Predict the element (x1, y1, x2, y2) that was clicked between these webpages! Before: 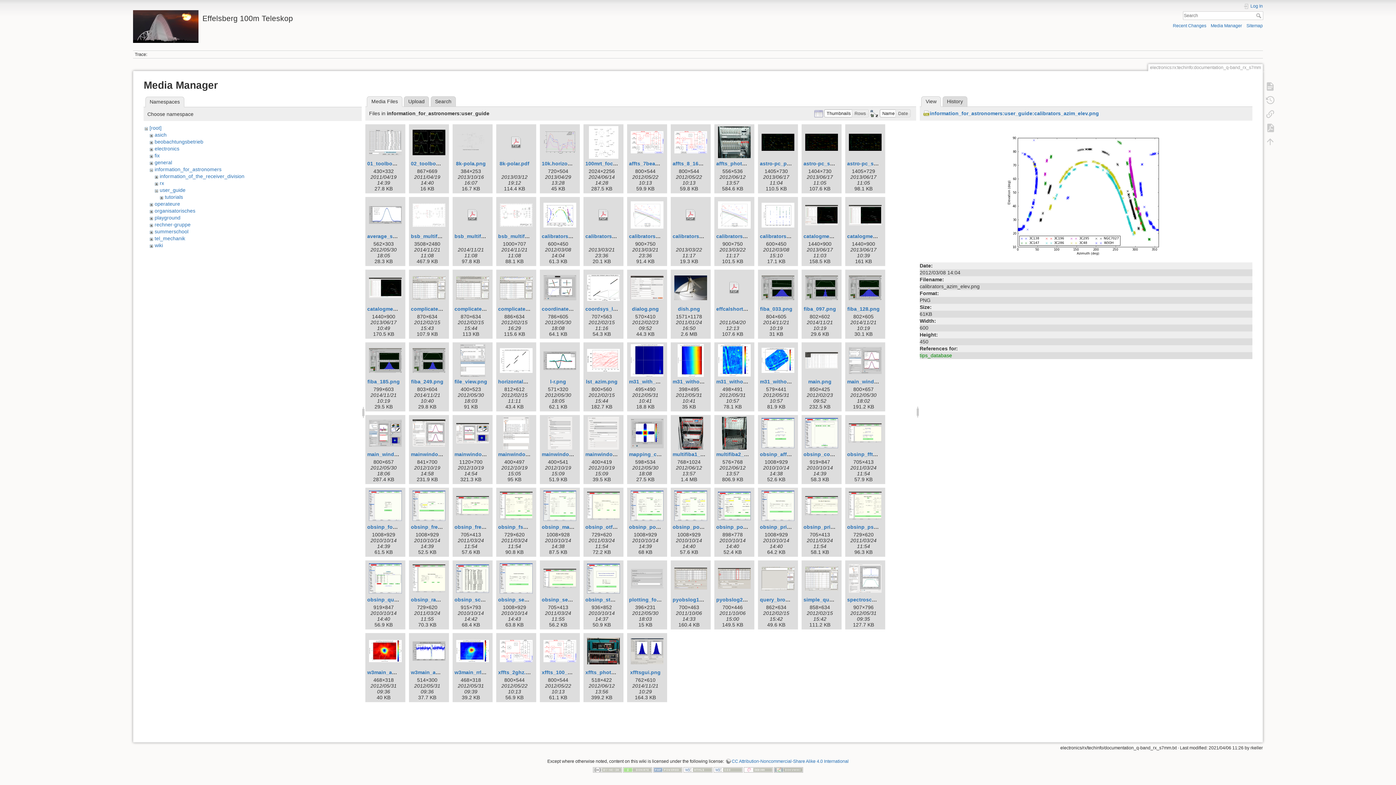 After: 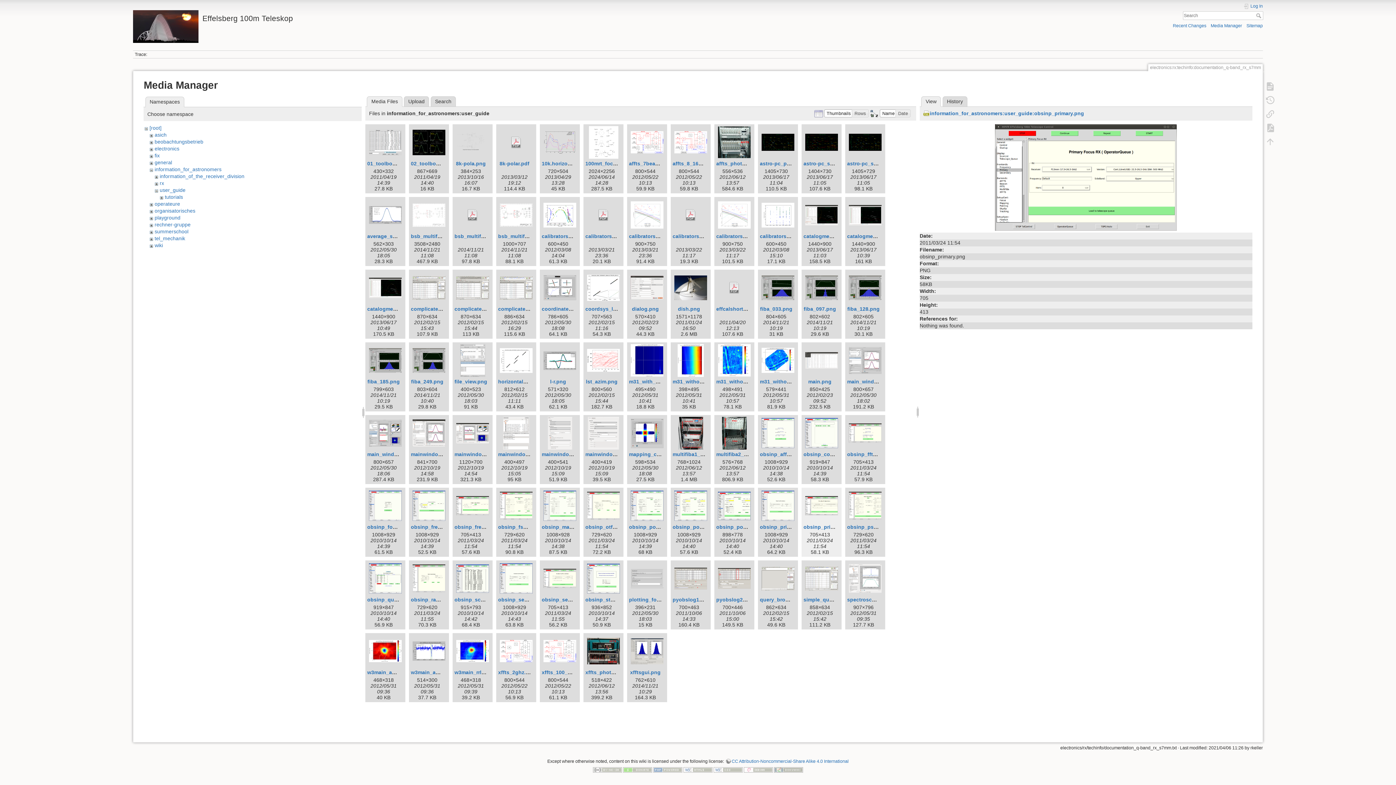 Action: bbox: (803, 489, 840, 522)